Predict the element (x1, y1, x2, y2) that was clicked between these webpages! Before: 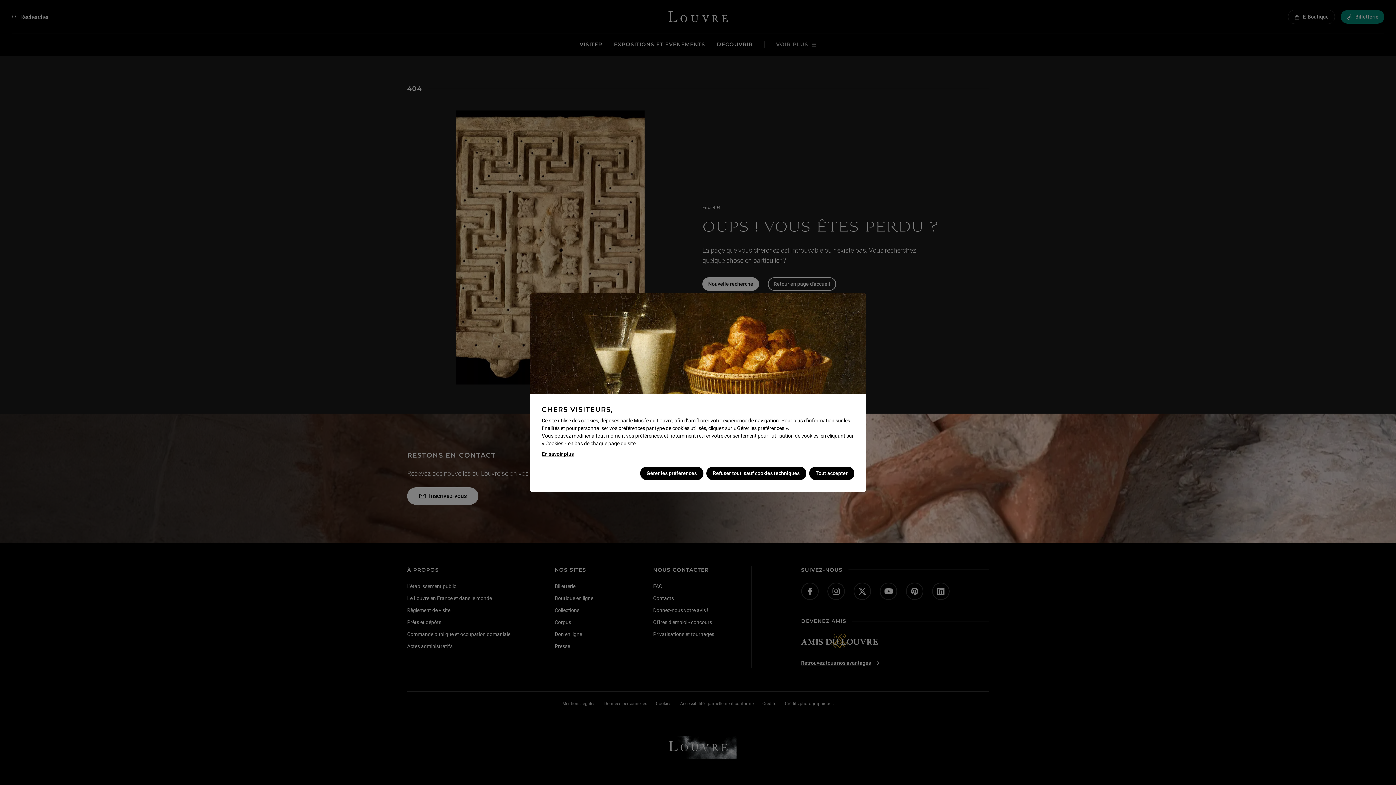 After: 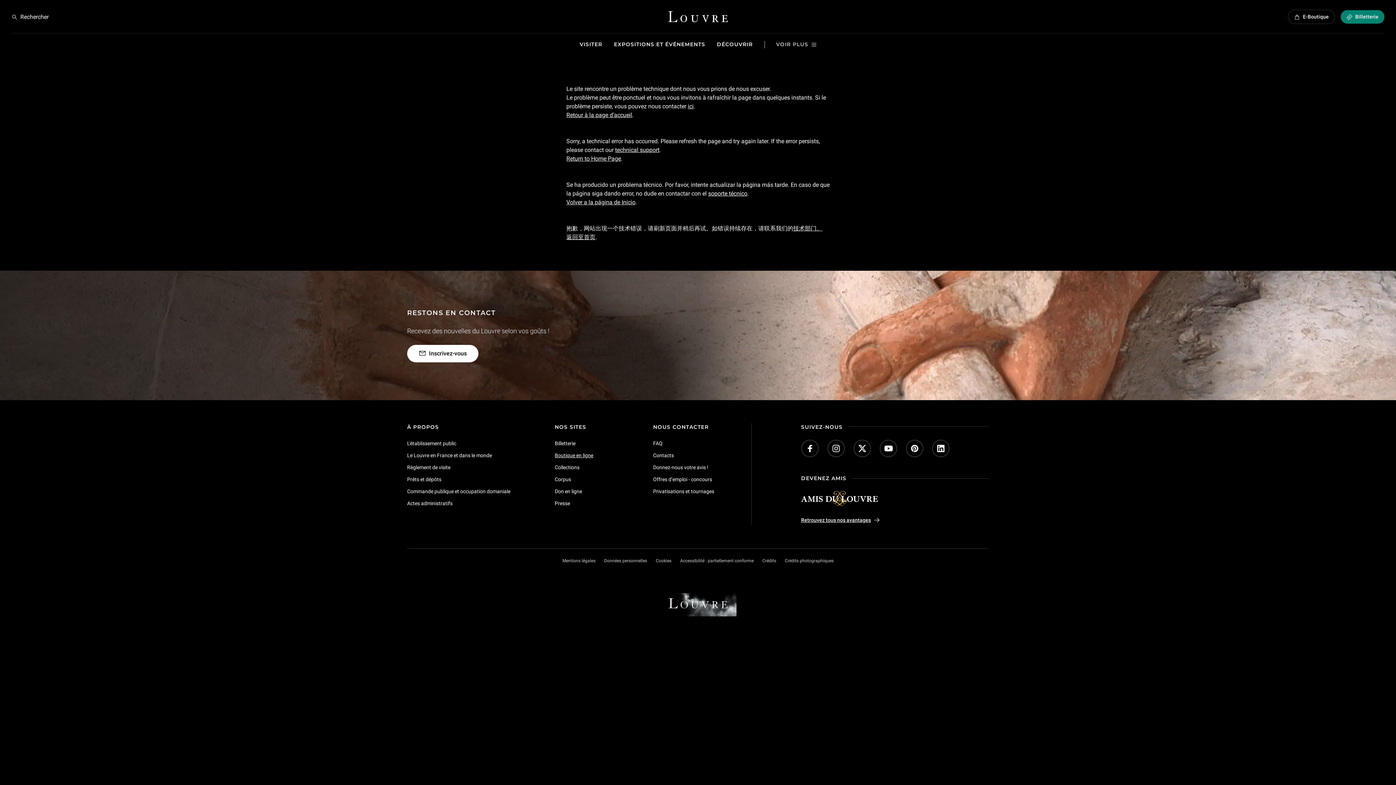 Action: bbox: (541, 450, 573, 458) label: En savoir plus